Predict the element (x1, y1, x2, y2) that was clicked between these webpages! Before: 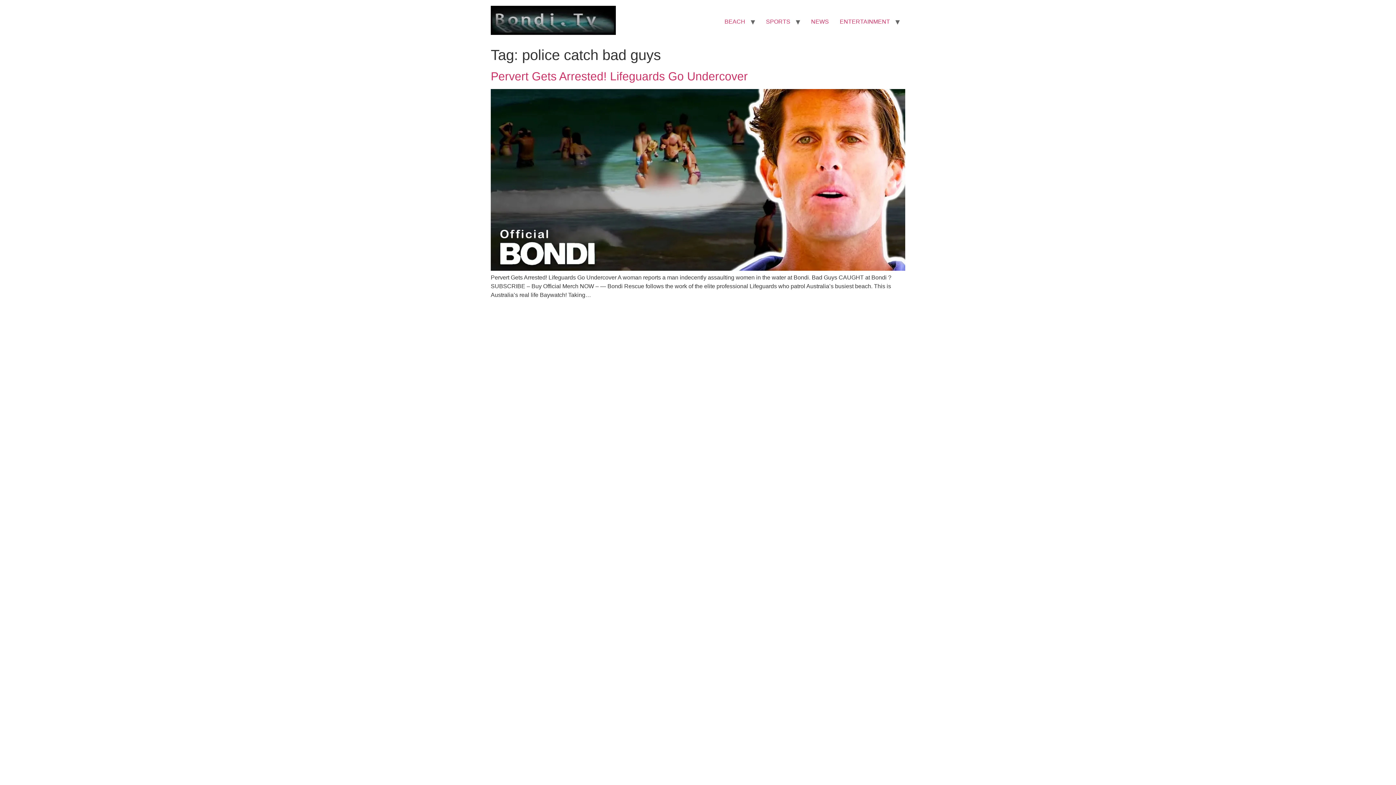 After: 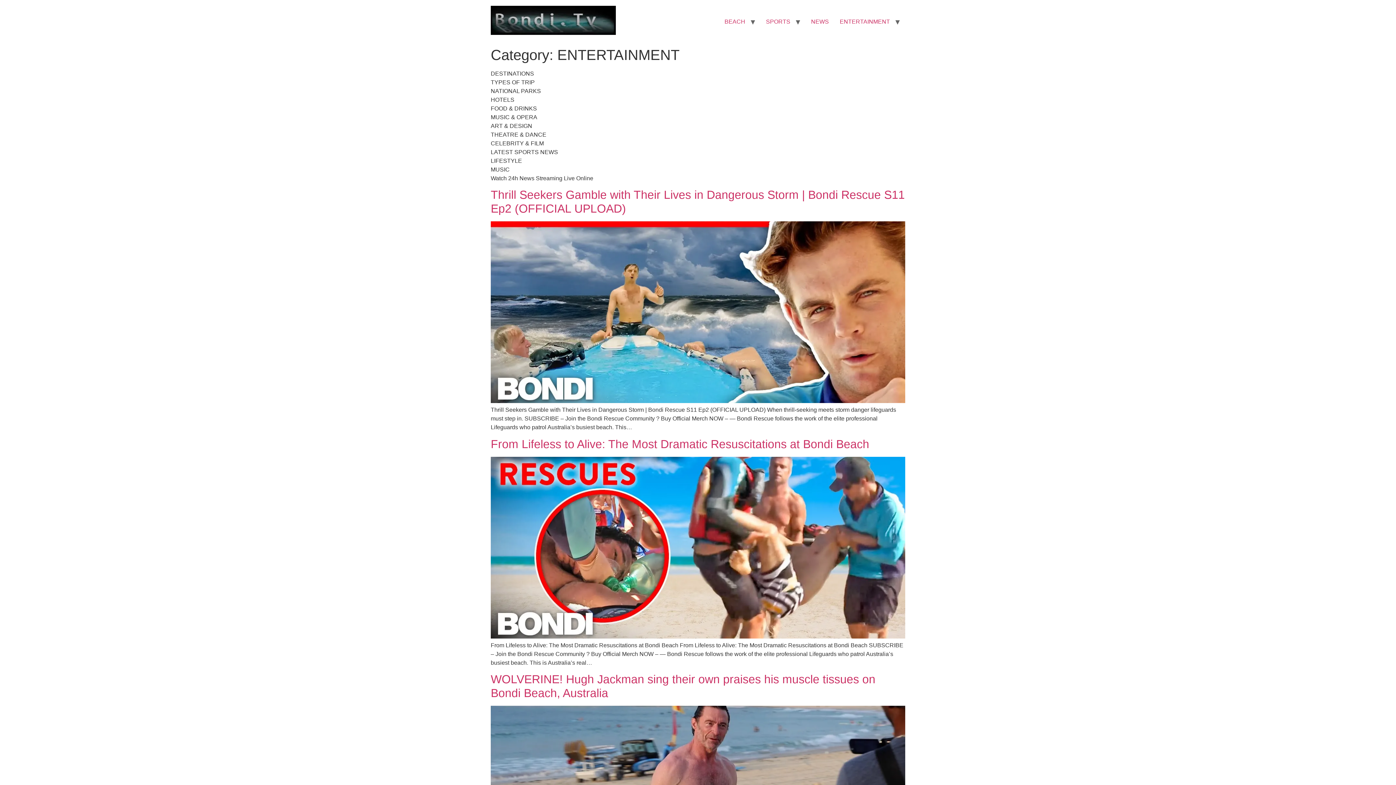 Action: bbox: (834, 14, 895, 28) label: ENTERTAINMENT